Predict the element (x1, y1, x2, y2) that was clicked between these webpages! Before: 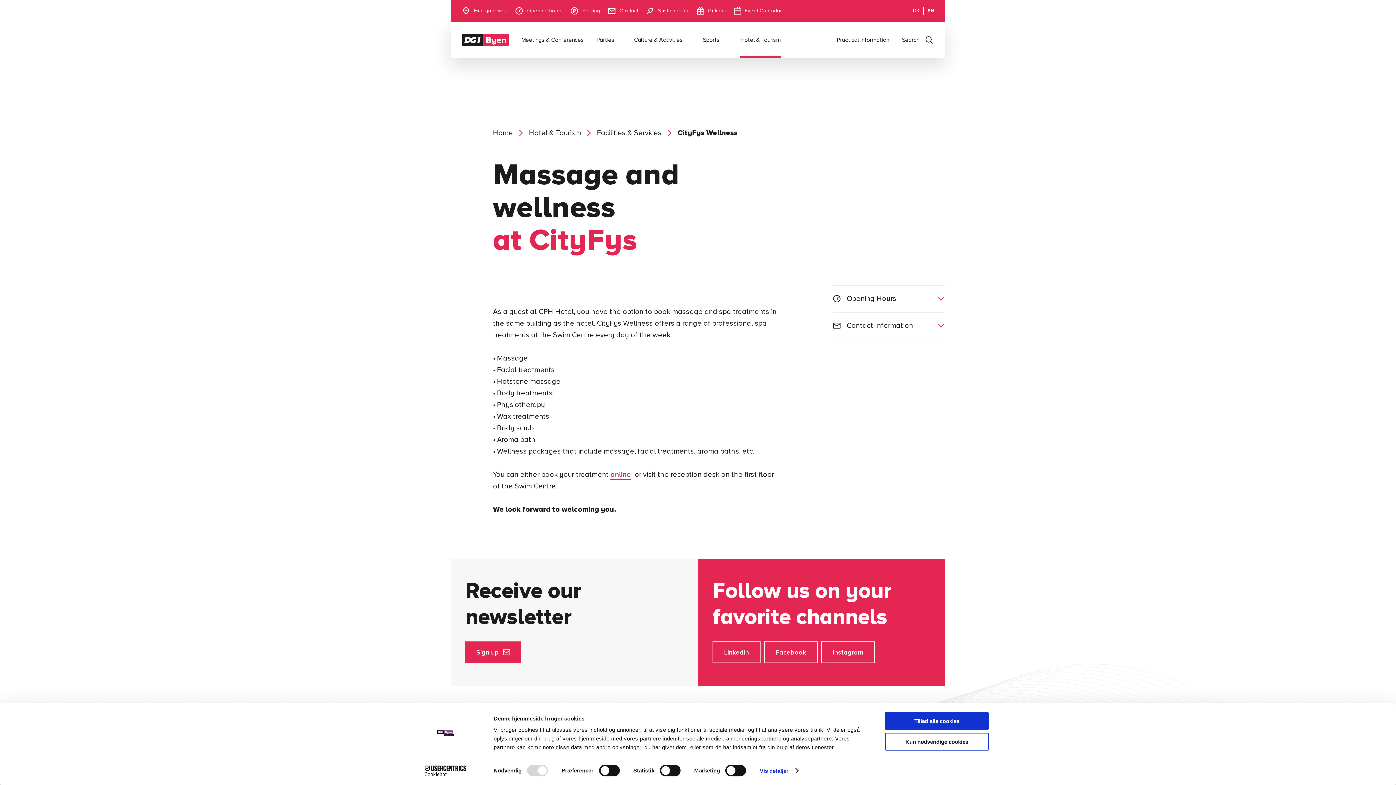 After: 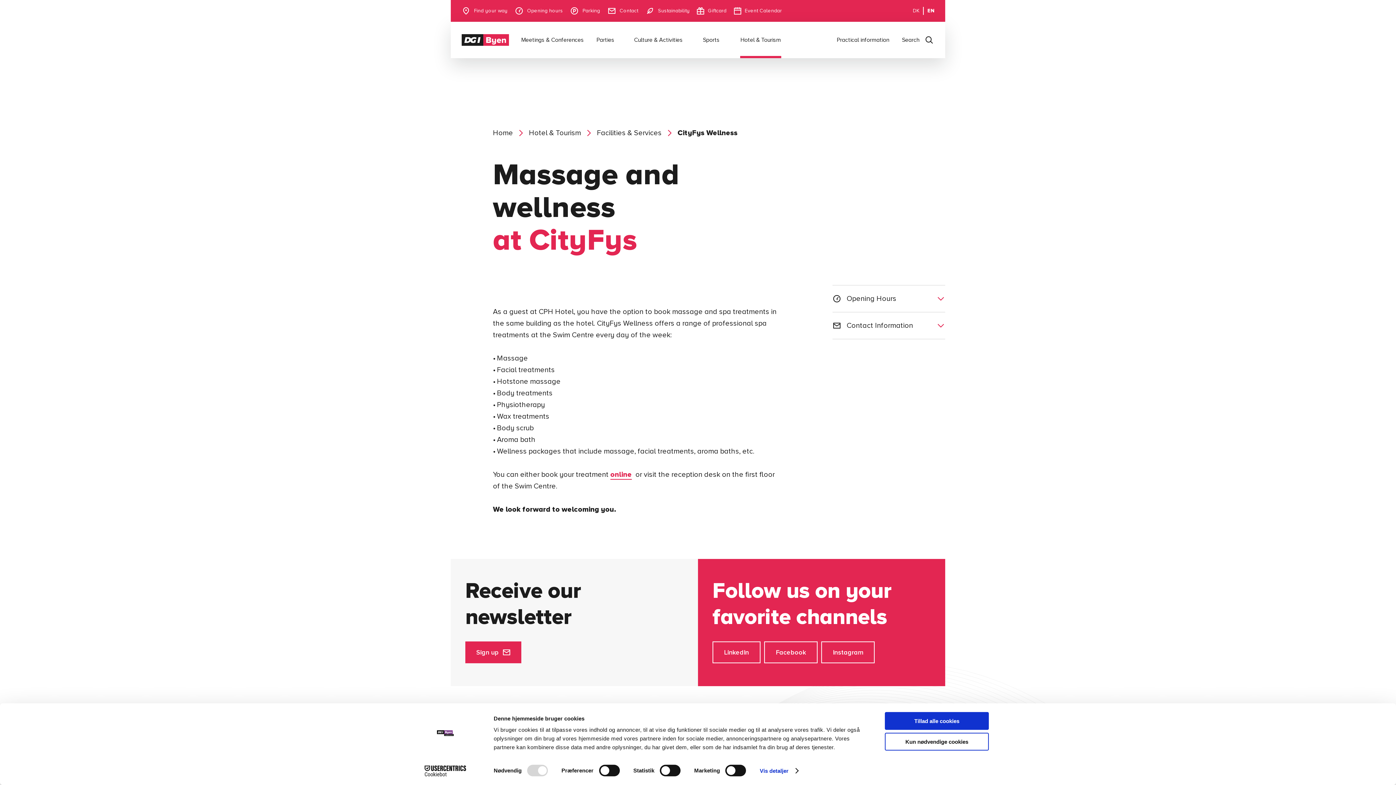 Action: bbox: (610, 470, 631, 480) label: online